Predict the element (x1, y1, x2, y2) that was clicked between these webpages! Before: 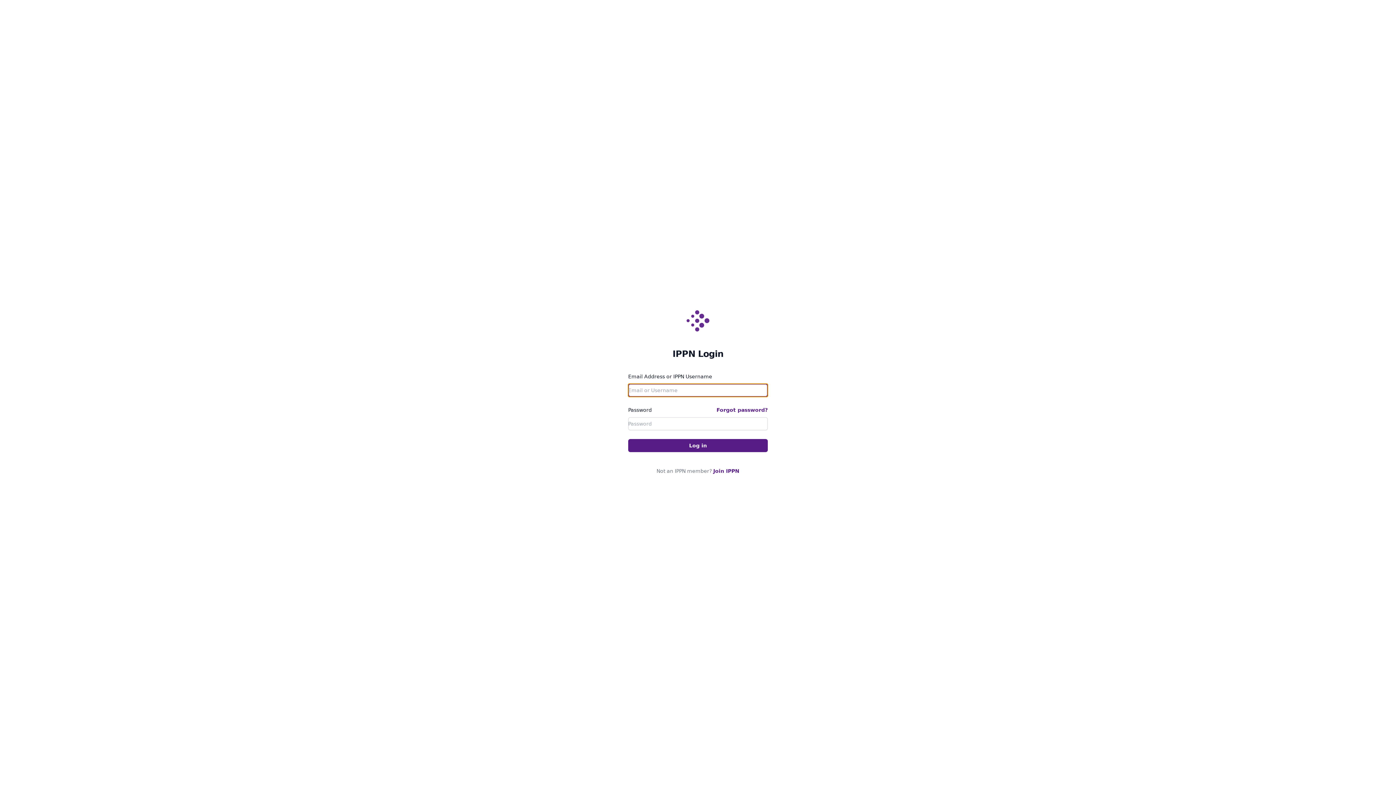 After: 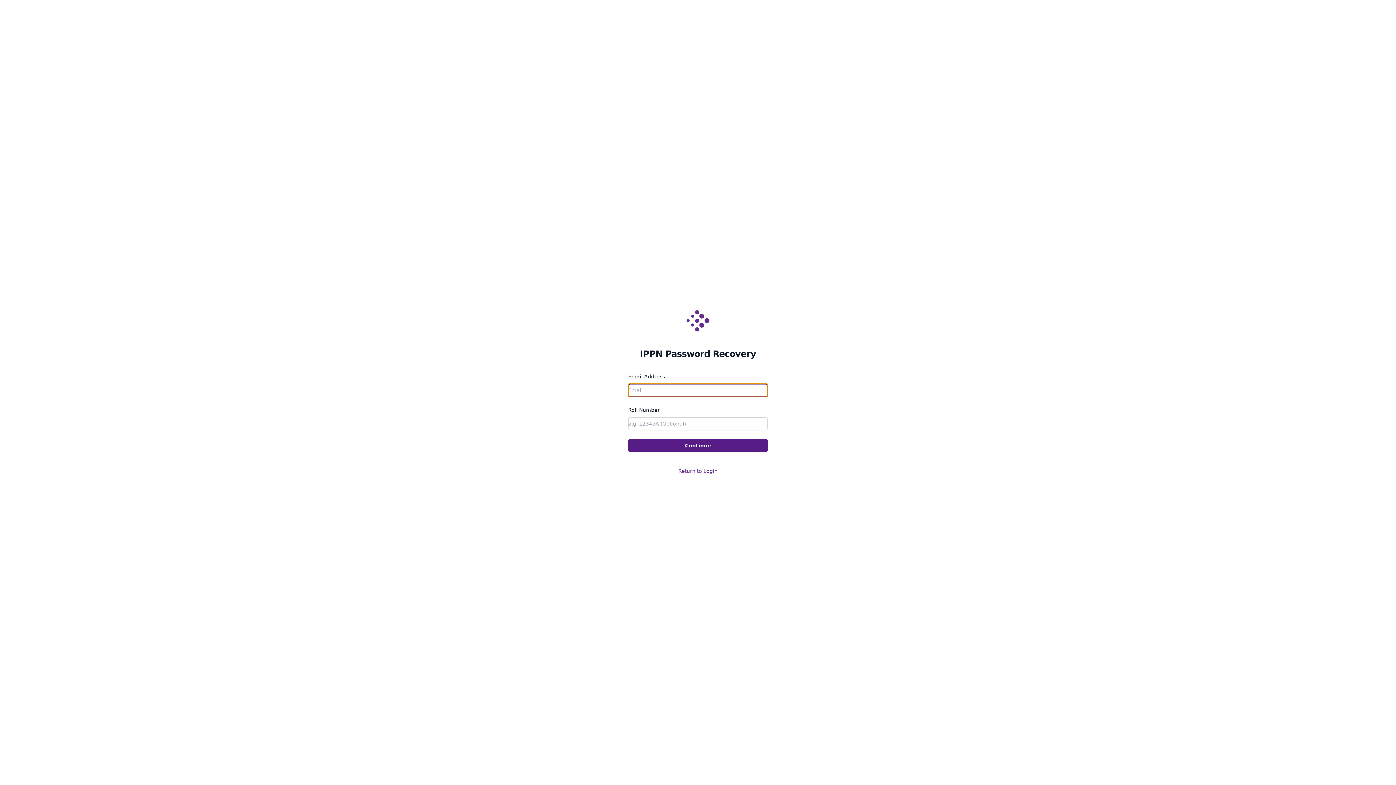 Action: bbox: (716, 407, 768, 413) label: Forgot password?